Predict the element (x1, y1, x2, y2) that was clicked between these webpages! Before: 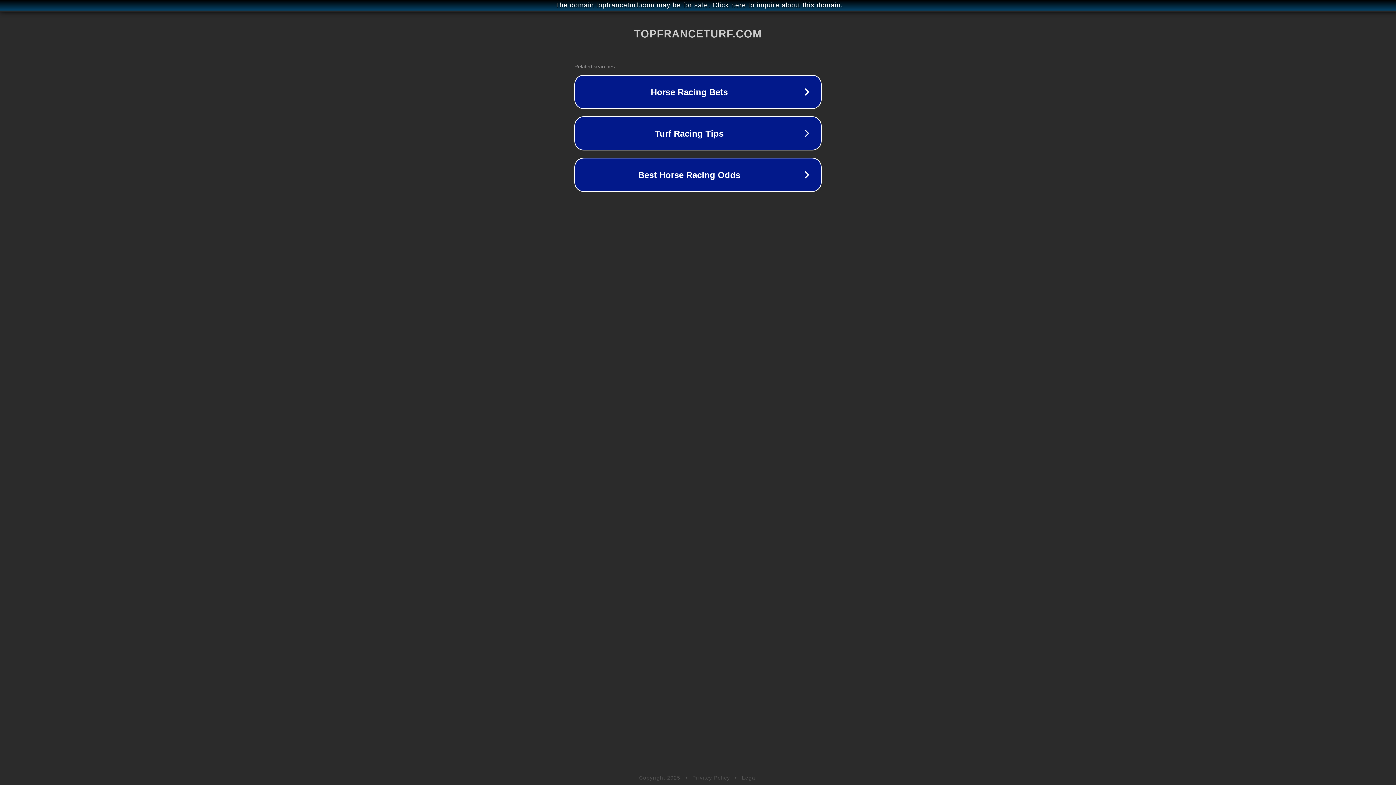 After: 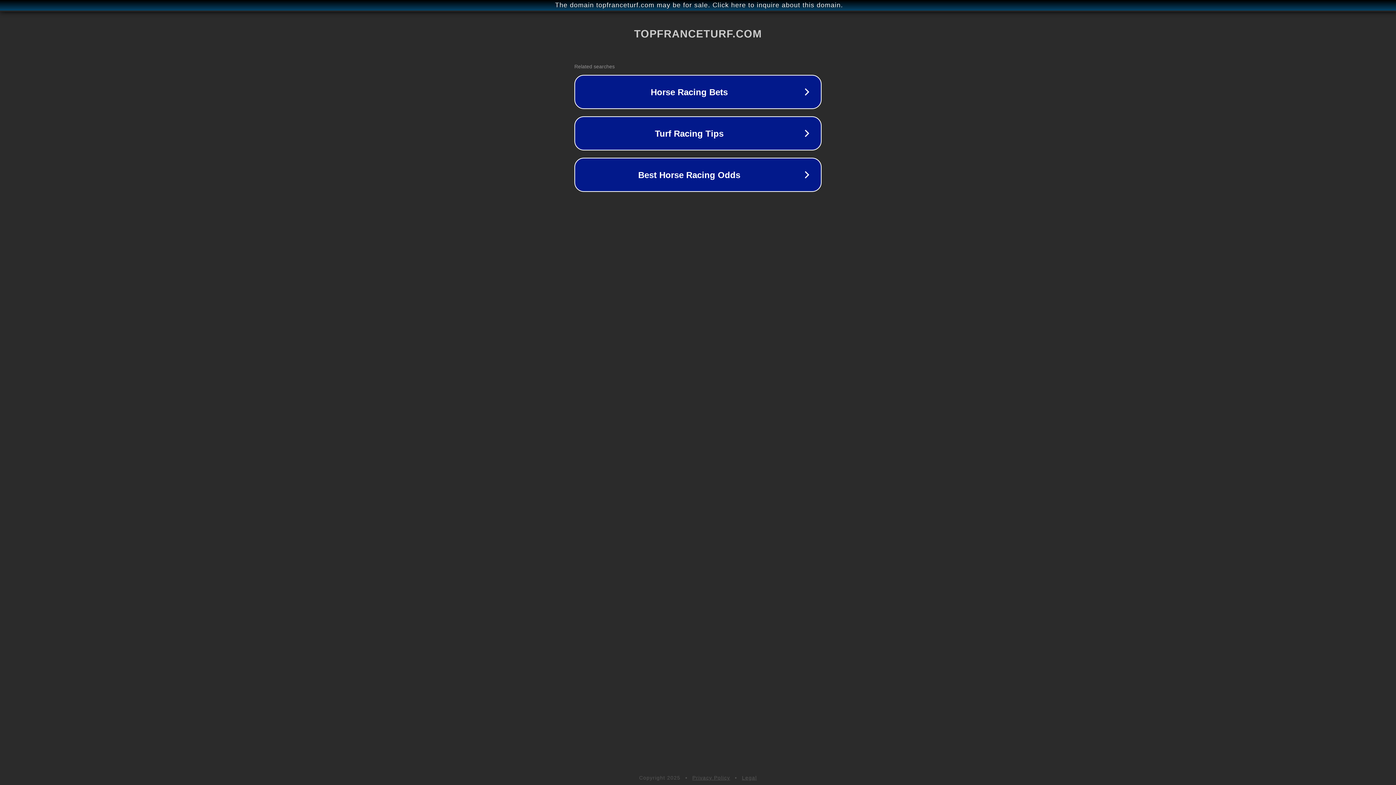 Action: label: Privacy Policy bbox: (692, 775, 730, 781)